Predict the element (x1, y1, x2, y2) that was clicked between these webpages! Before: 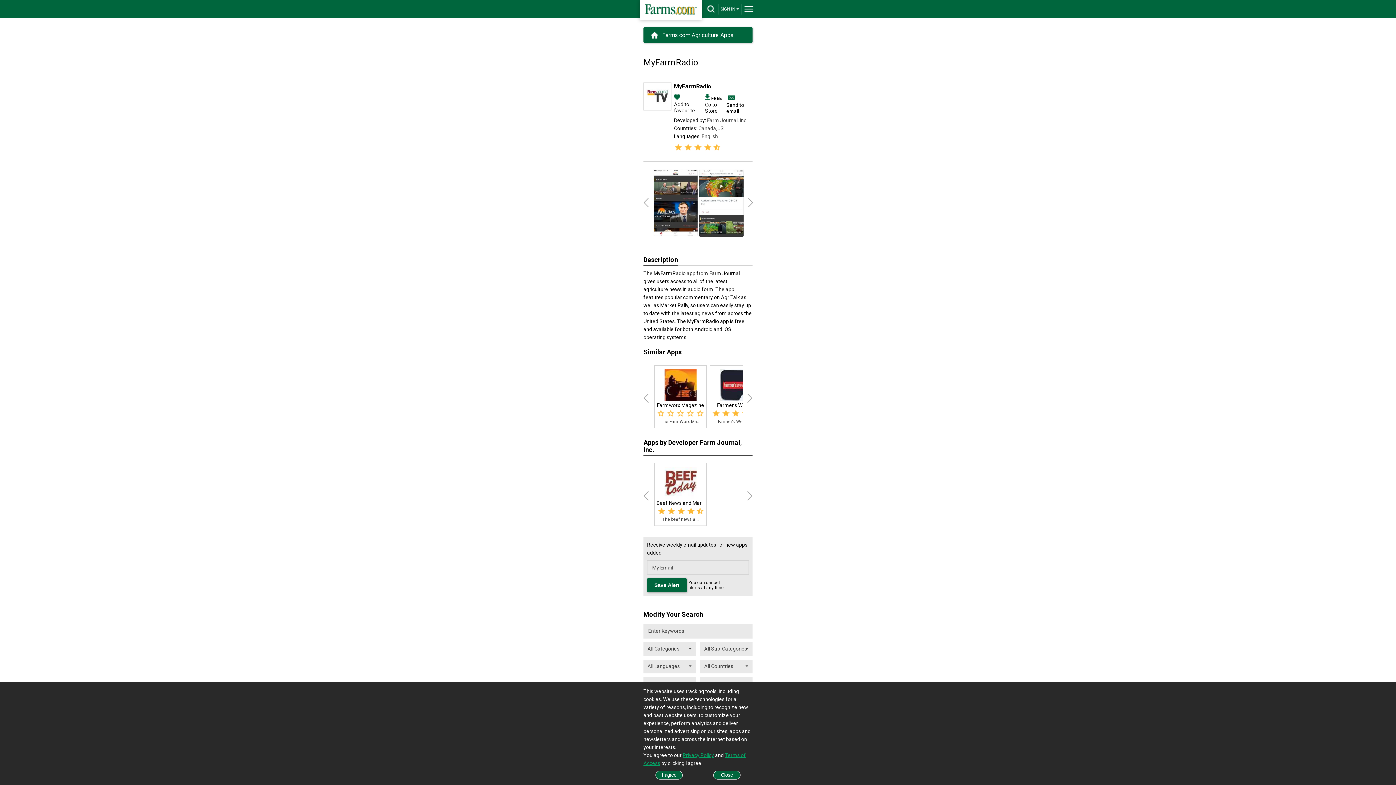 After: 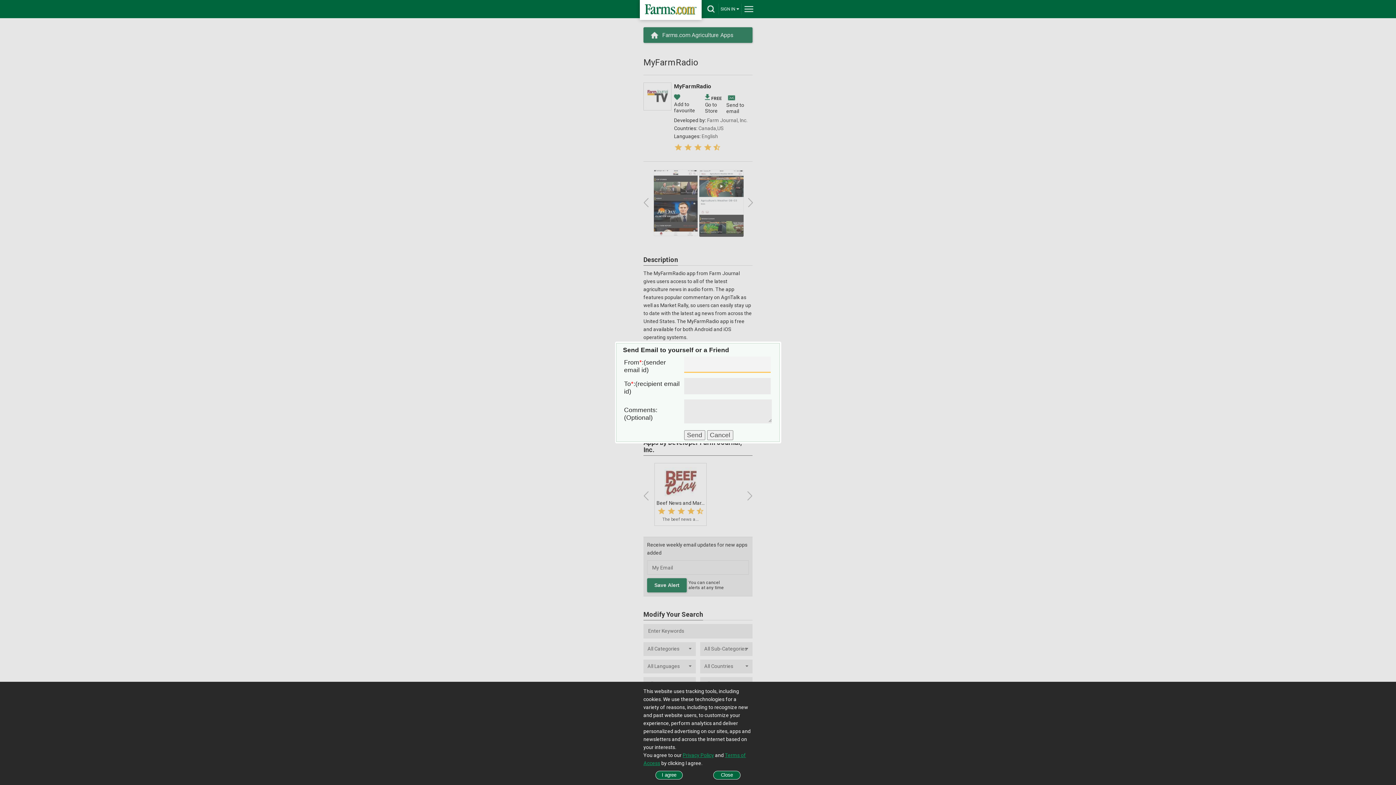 Action: bbox: (726, 102, 744, 114) label: Send to email